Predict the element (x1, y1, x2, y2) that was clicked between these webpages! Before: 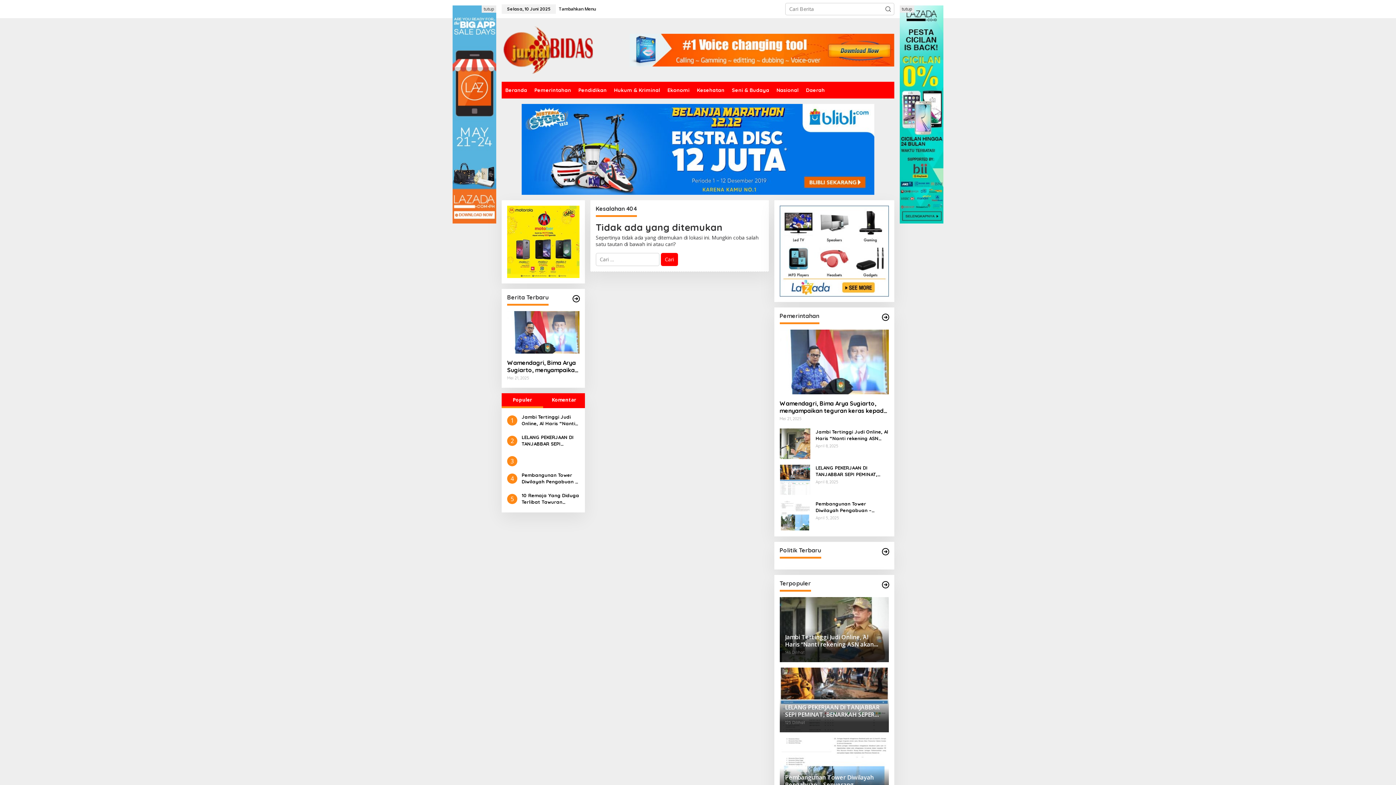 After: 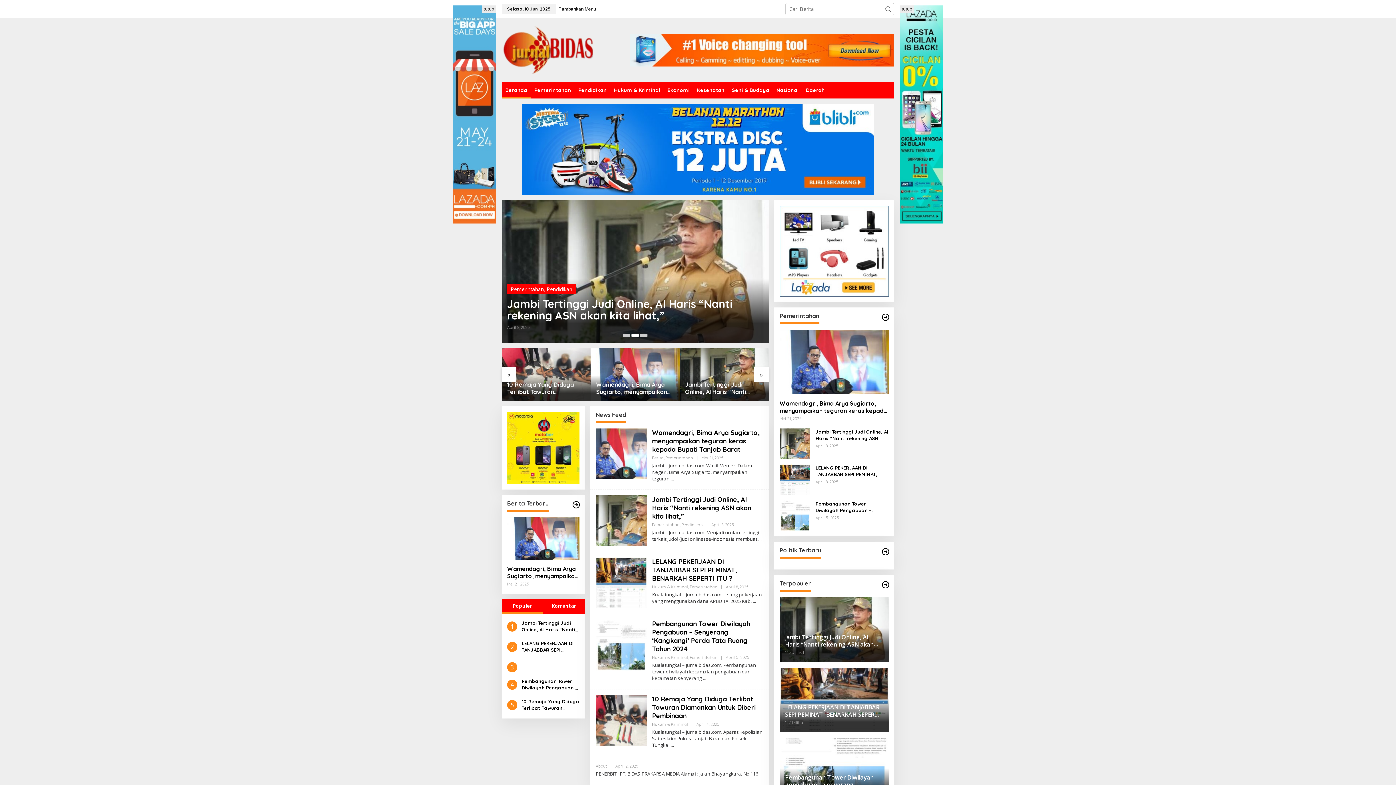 Action: bbox: (501, 45, 595, 52)